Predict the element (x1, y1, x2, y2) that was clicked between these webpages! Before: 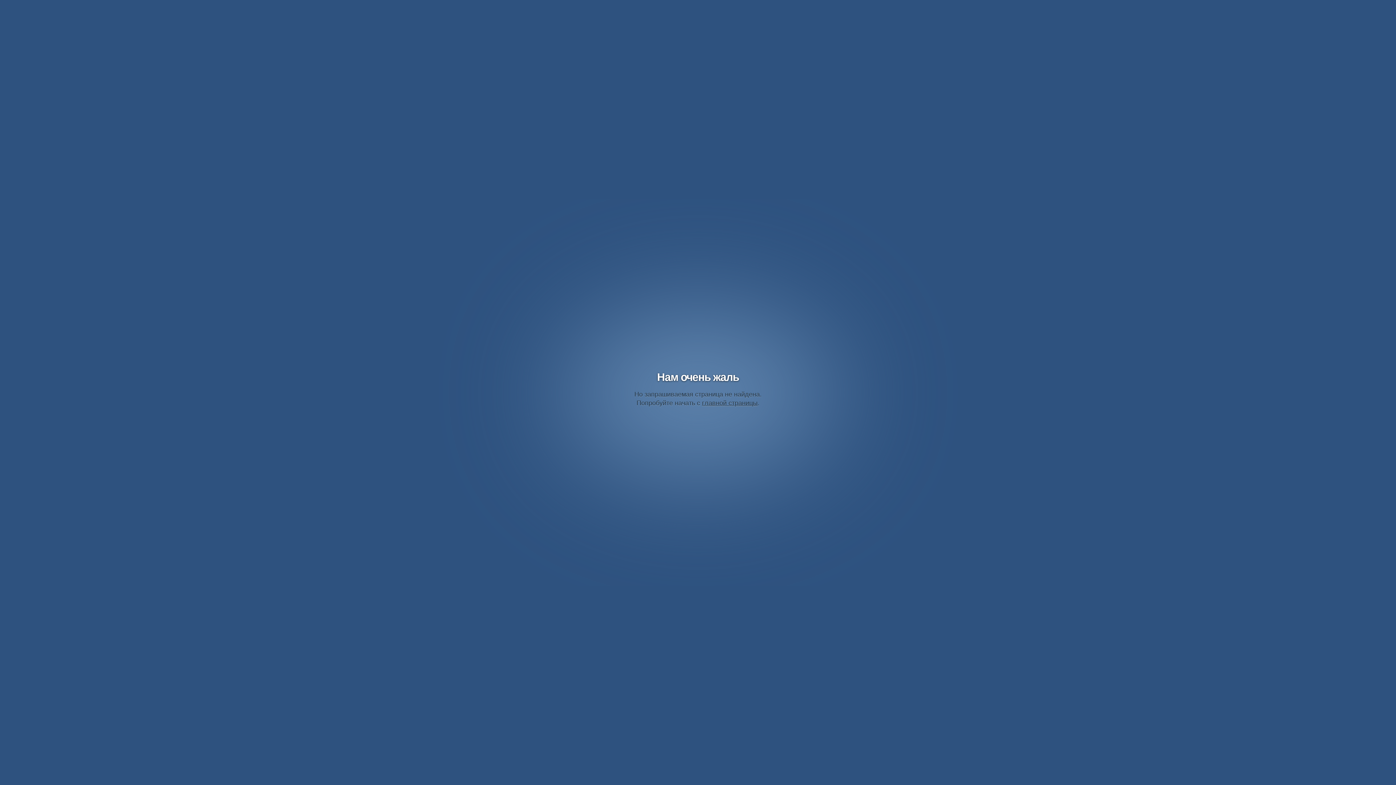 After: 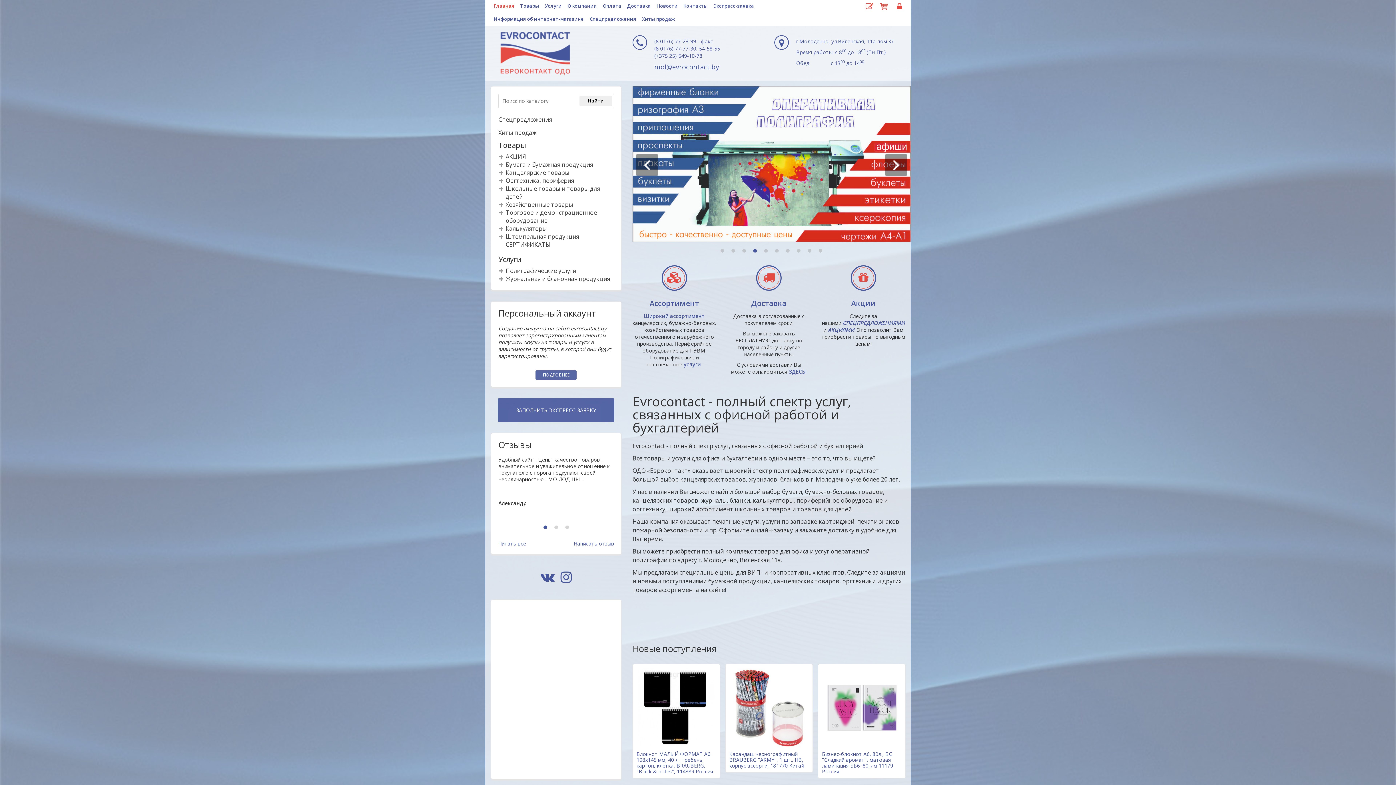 Action: bbox: (702, 399, 757, 406) label: главной страницы